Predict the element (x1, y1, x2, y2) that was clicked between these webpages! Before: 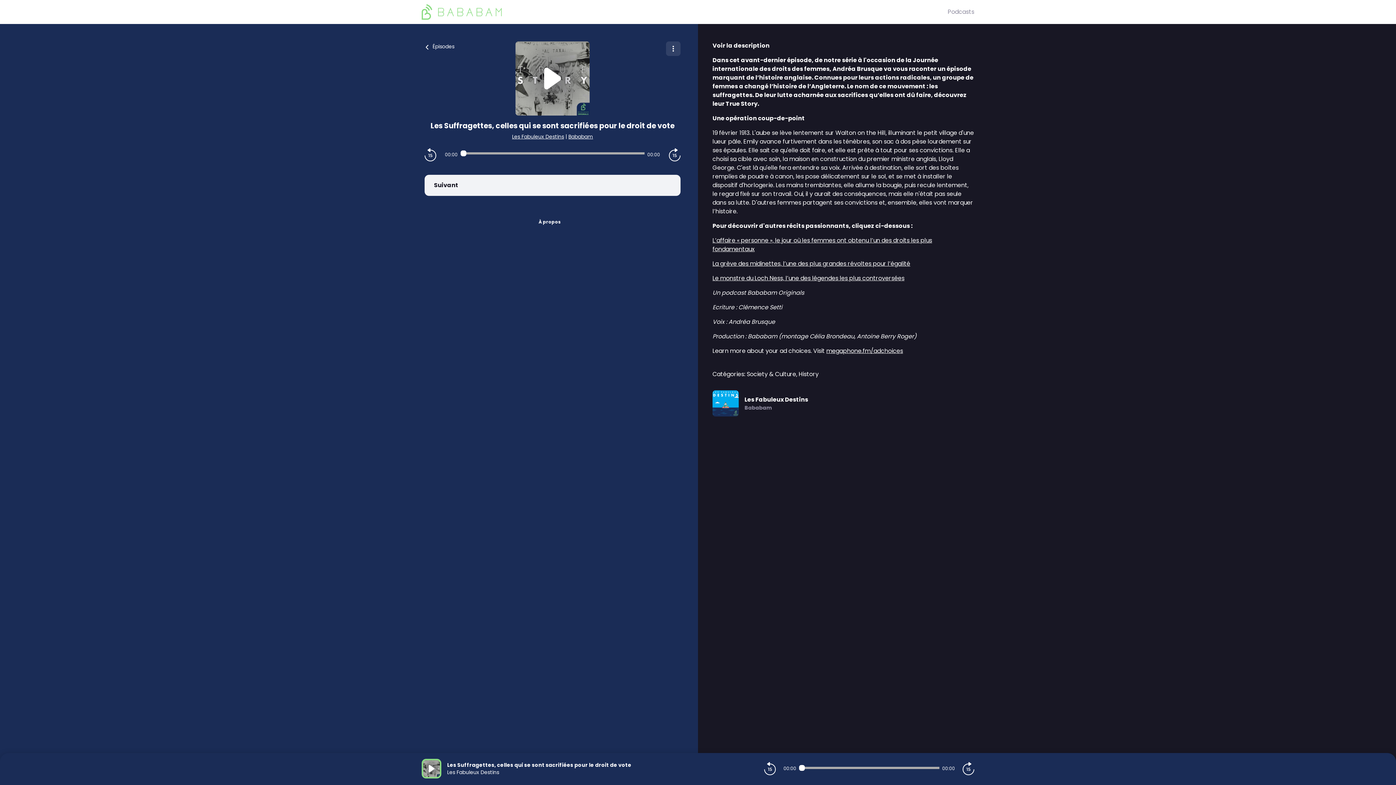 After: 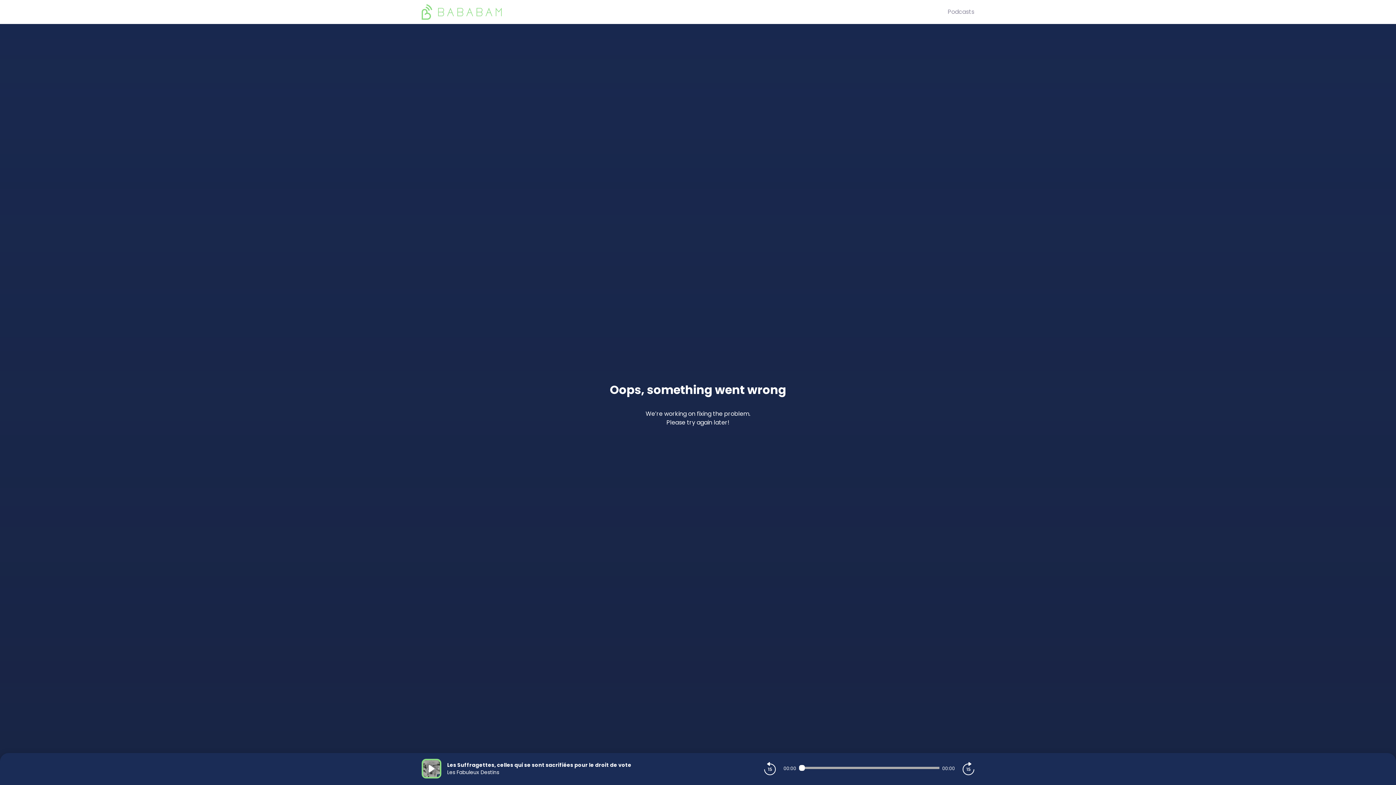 Action: label: La grève des midinettes, l’une des plus grandes révoltes pour l’égalité bbox: (712, 259, 910, 268)